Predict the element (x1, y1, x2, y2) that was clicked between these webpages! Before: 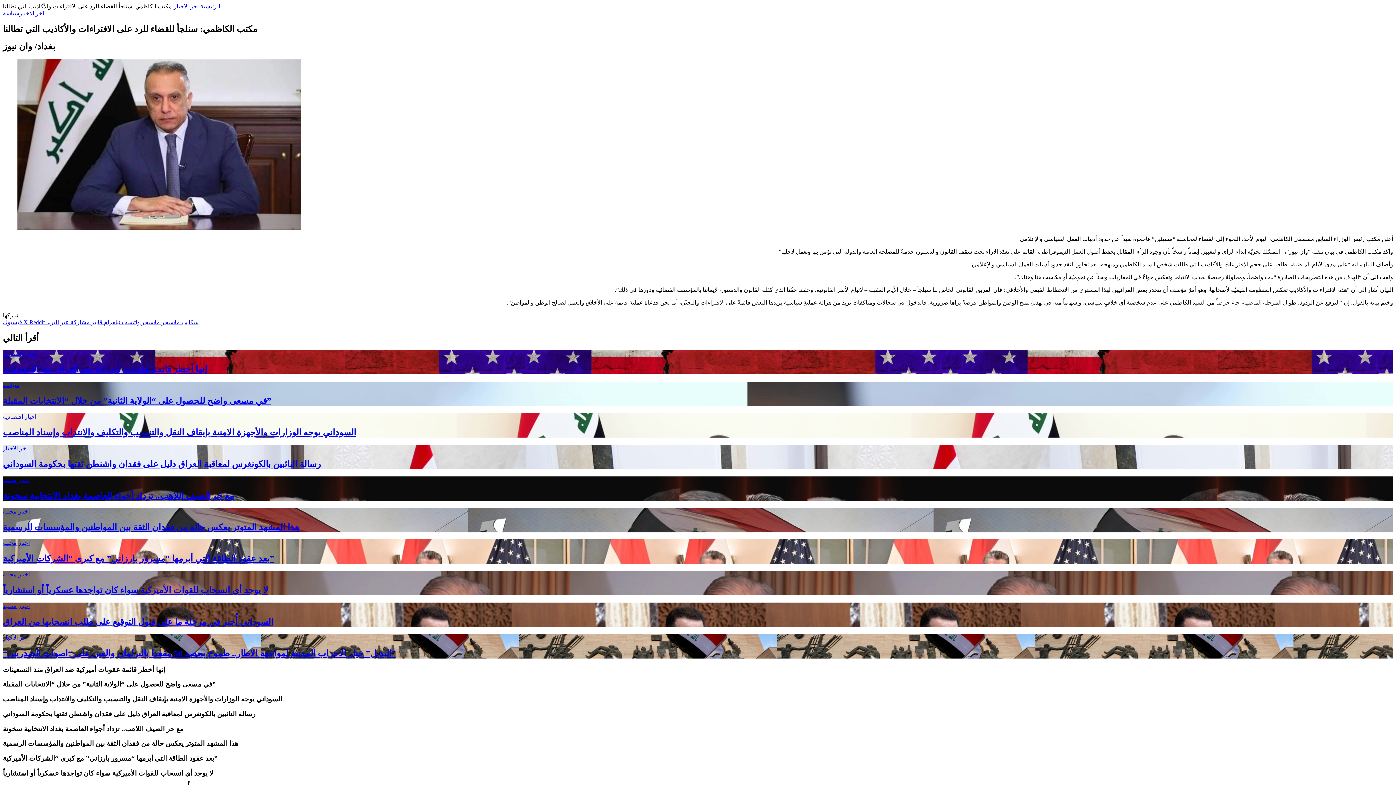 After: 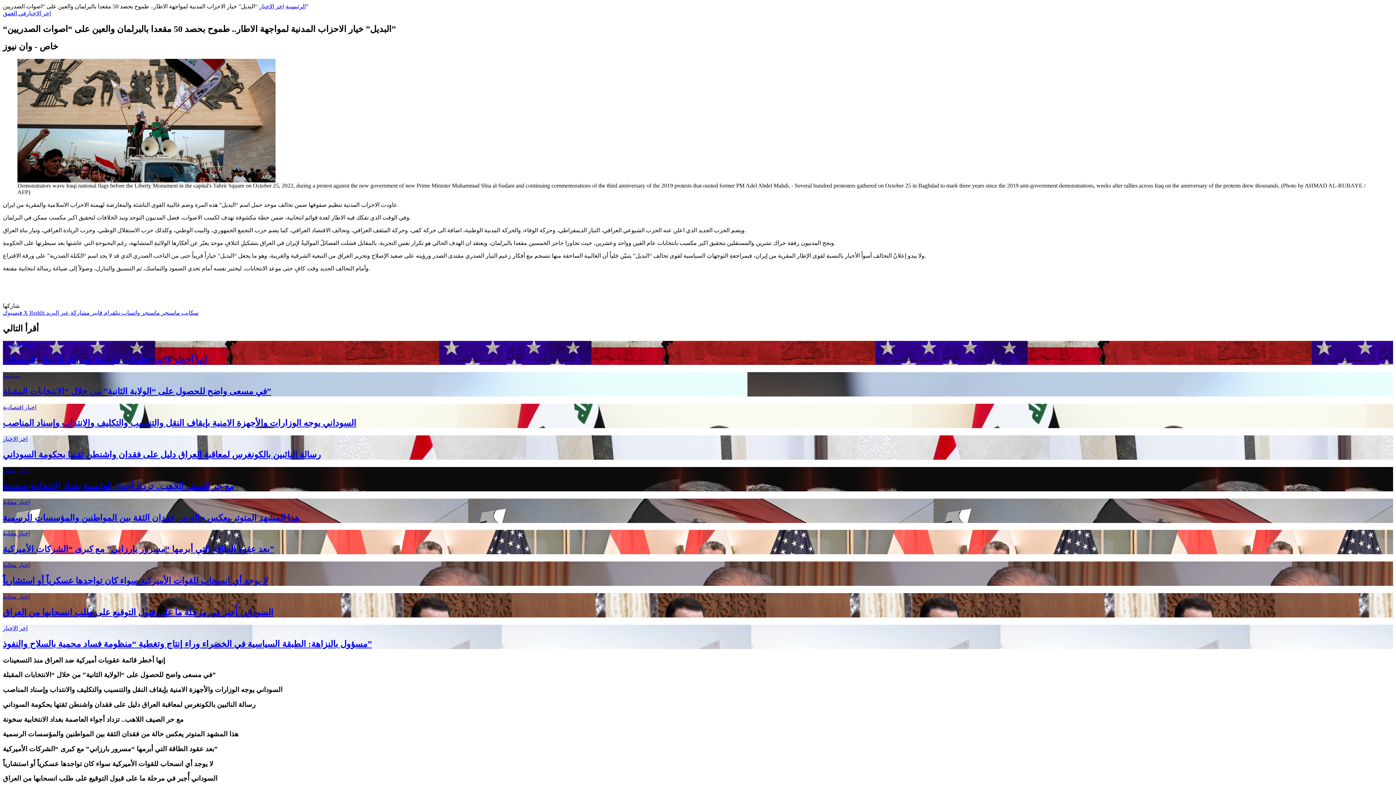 Action: bbox: (2, 649, 396, 658) label: “البديل” خيار الاحزاب المدنية لمواجهة الاطار.. طموح بحصد 50 مقعدا بالبرلمان والعين على “اصوات الصدريين”